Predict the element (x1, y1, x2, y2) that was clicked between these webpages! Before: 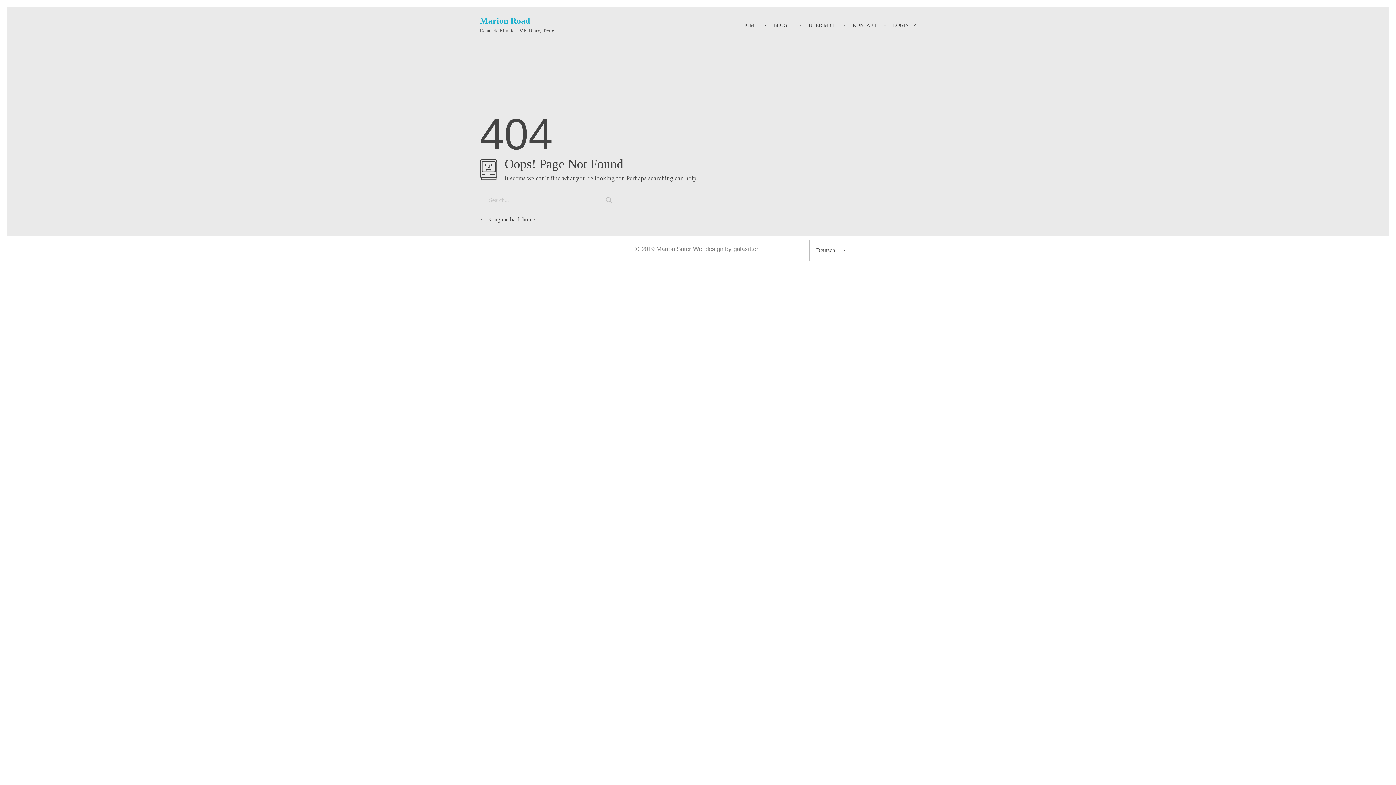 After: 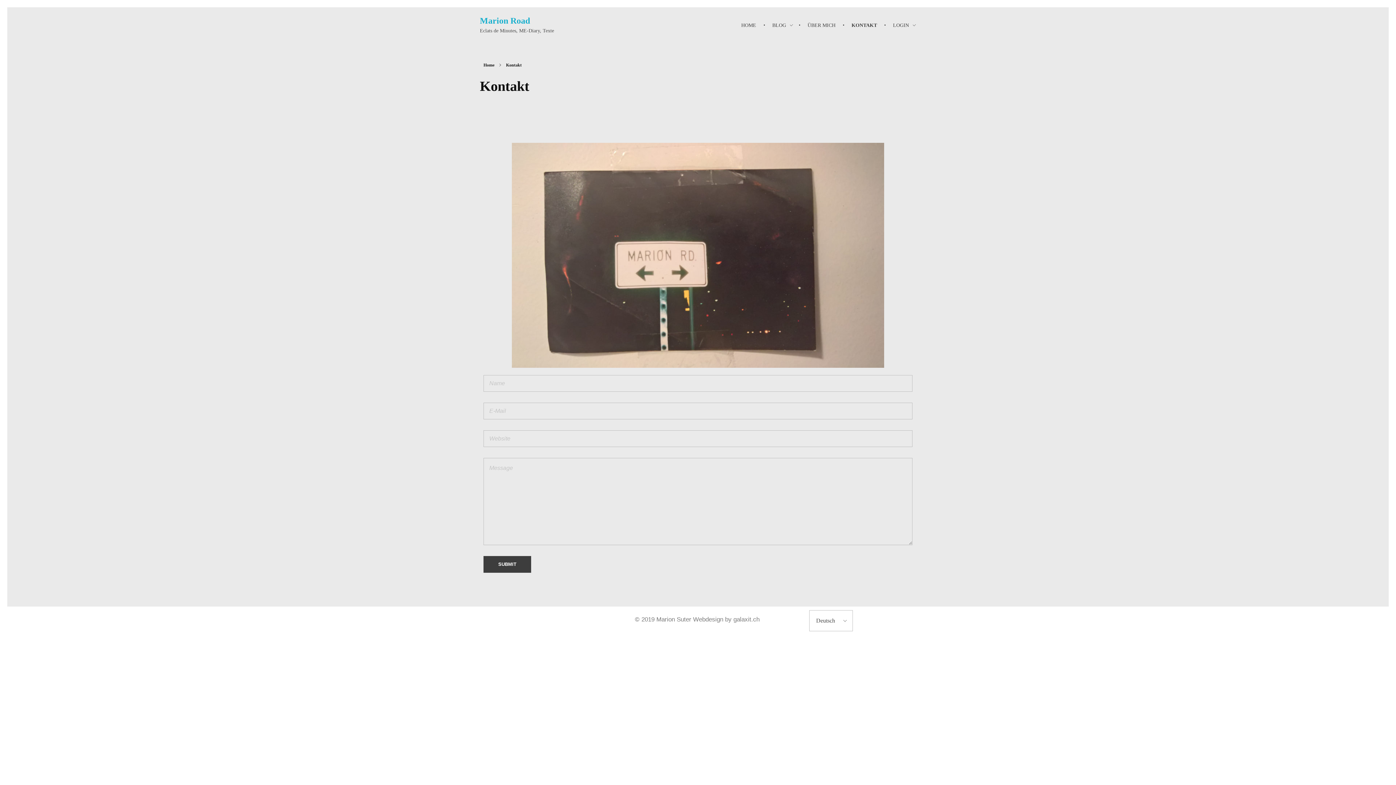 Action: bbox: (846, 7, 886, 43) label: KONTAKT 